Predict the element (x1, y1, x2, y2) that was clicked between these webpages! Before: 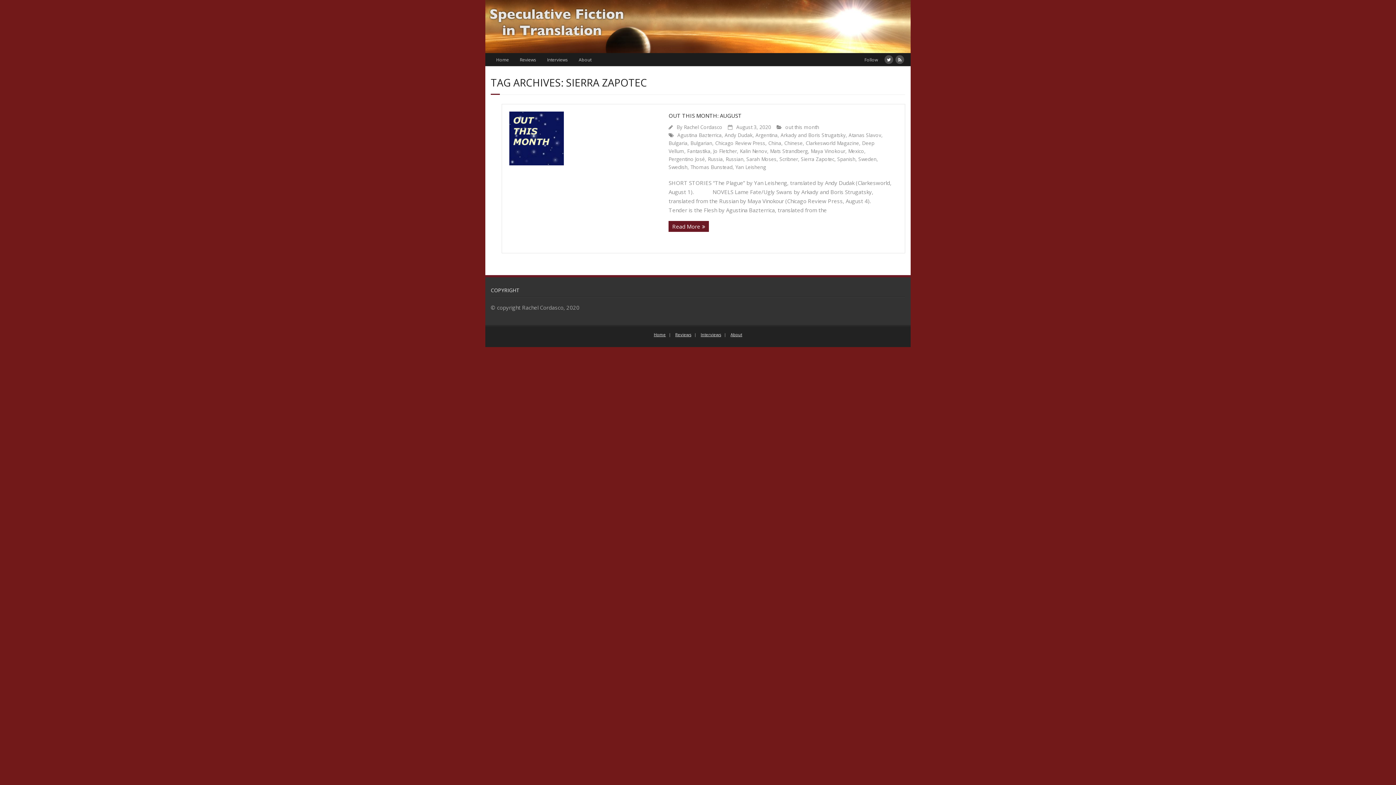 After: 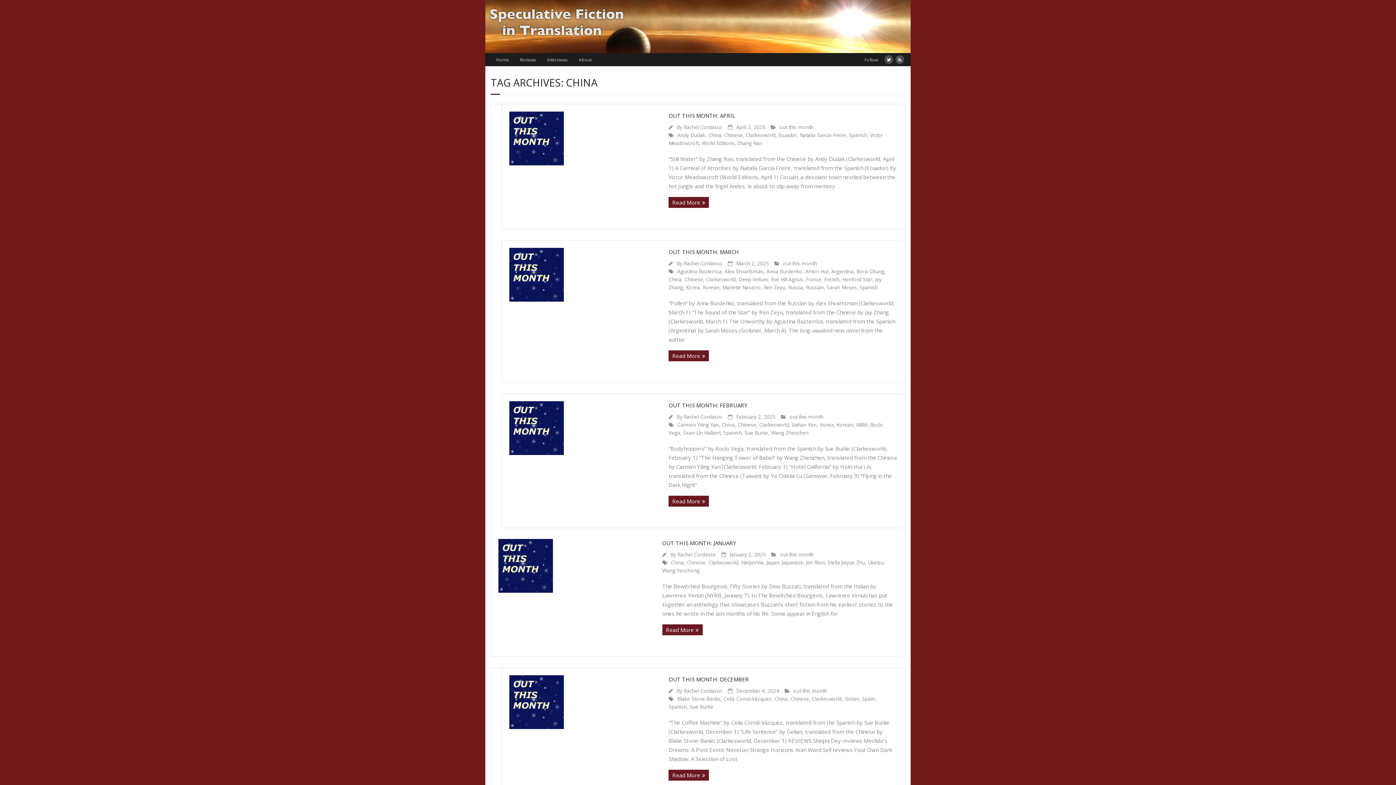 Action: bbox: (768, 140, 781, 146) label: China